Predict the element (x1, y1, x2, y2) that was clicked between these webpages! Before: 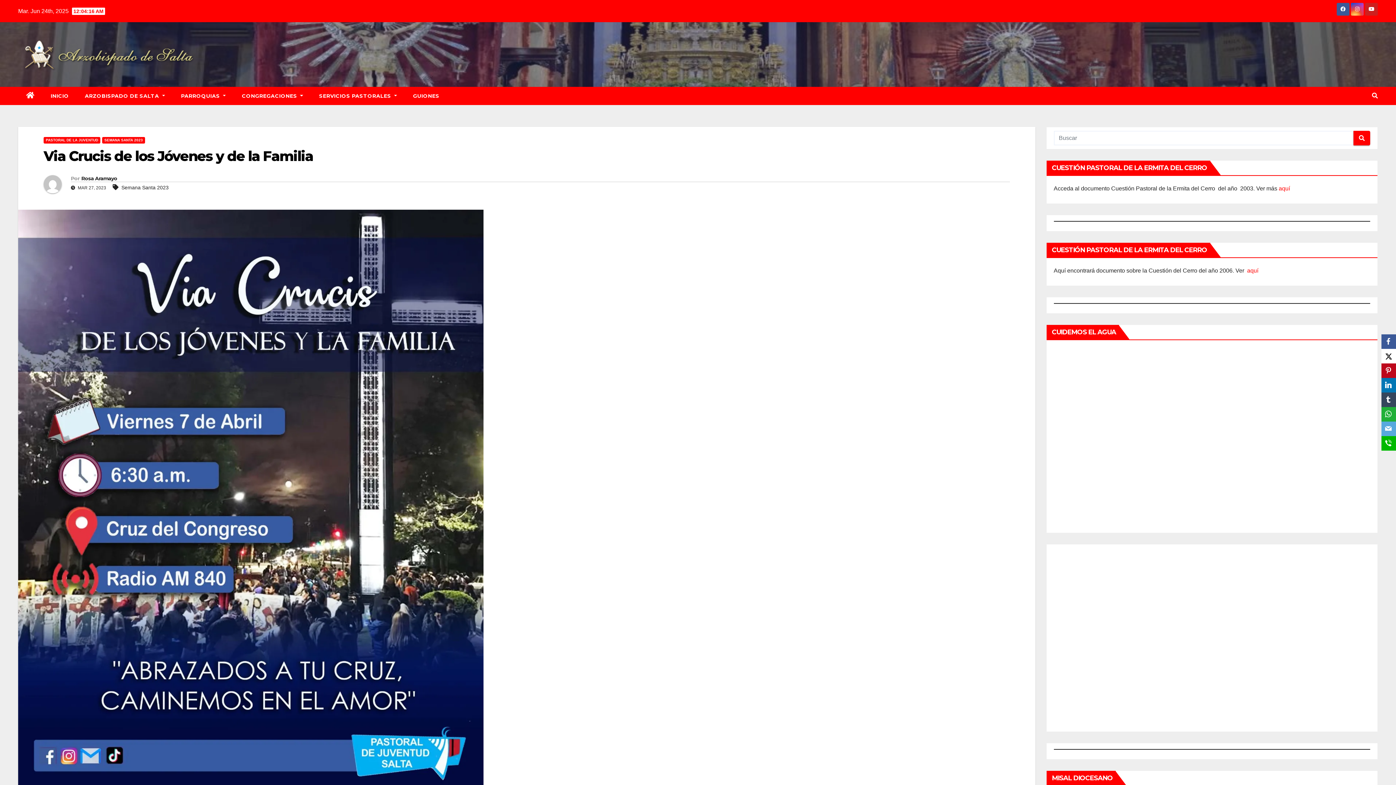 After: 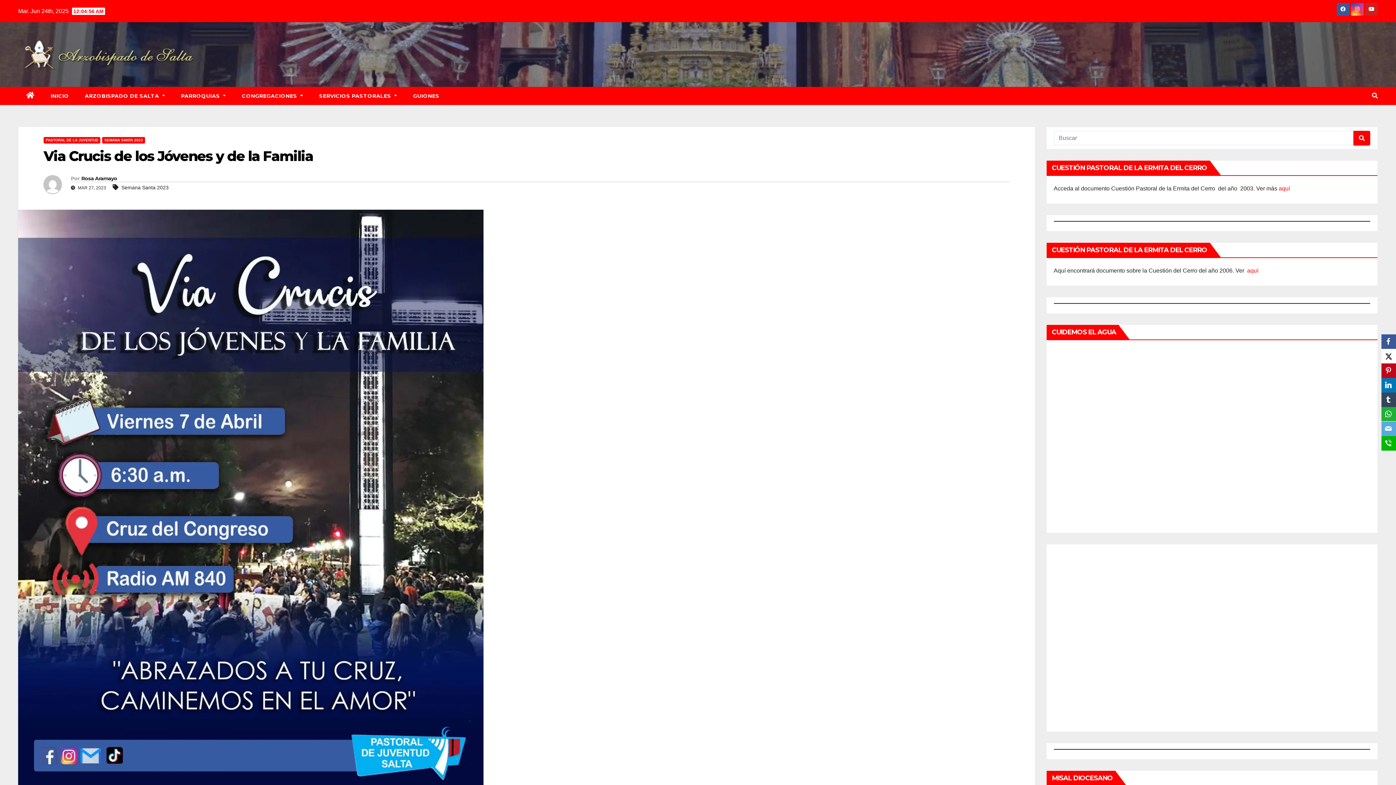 Action: label: Email bbox: (1381, 421, 1396, 436)